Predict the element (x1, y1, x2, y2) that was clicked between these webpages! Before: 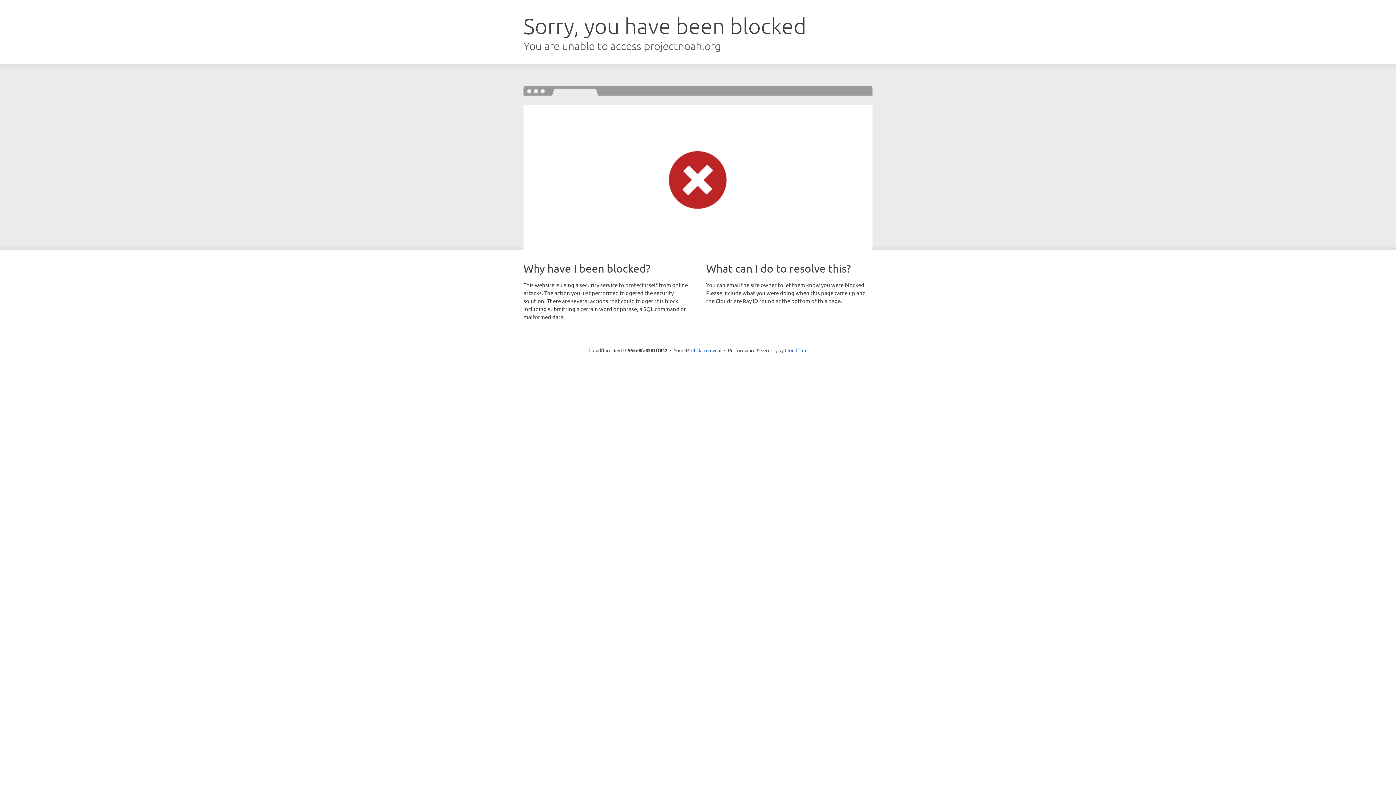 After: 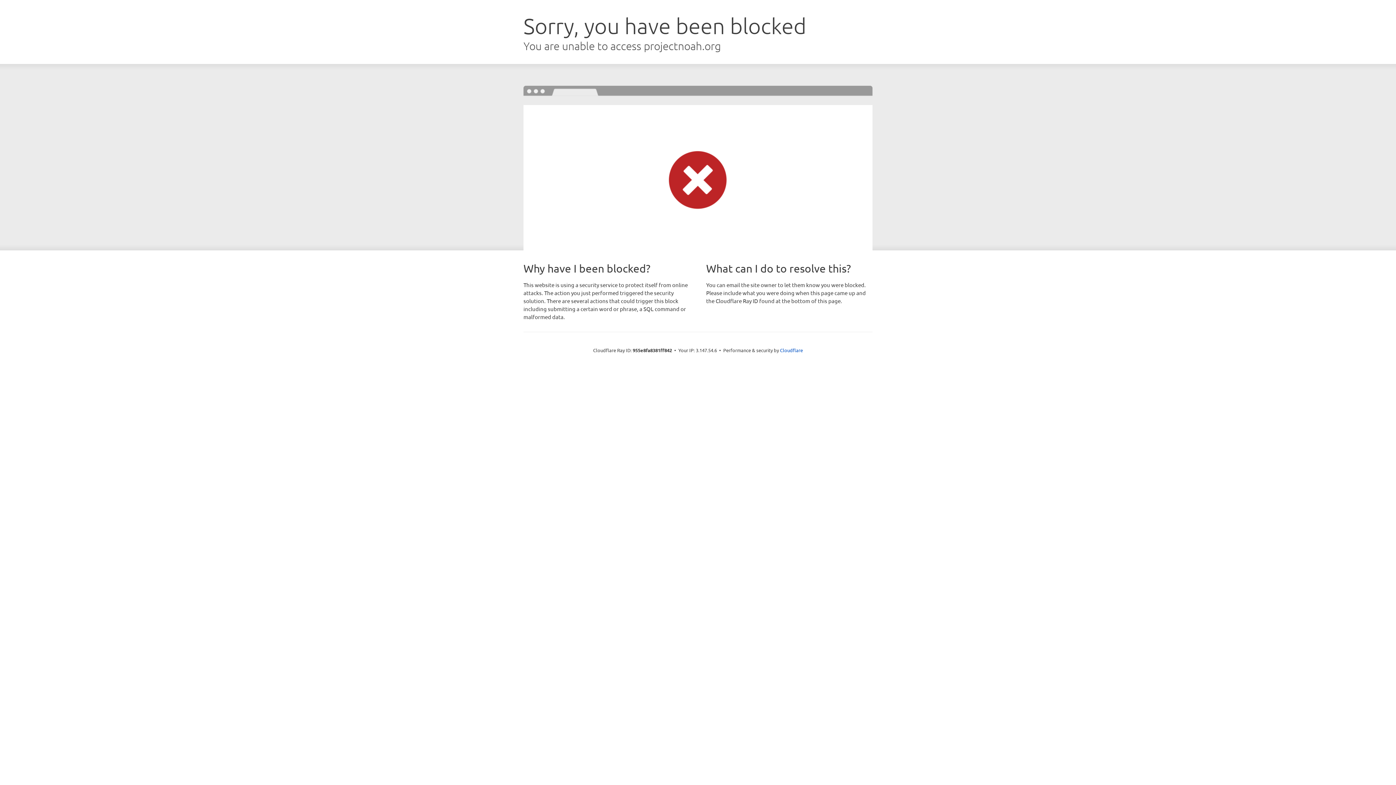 Action: bbox: (691, 346, 721, 353) label: Click to reveal